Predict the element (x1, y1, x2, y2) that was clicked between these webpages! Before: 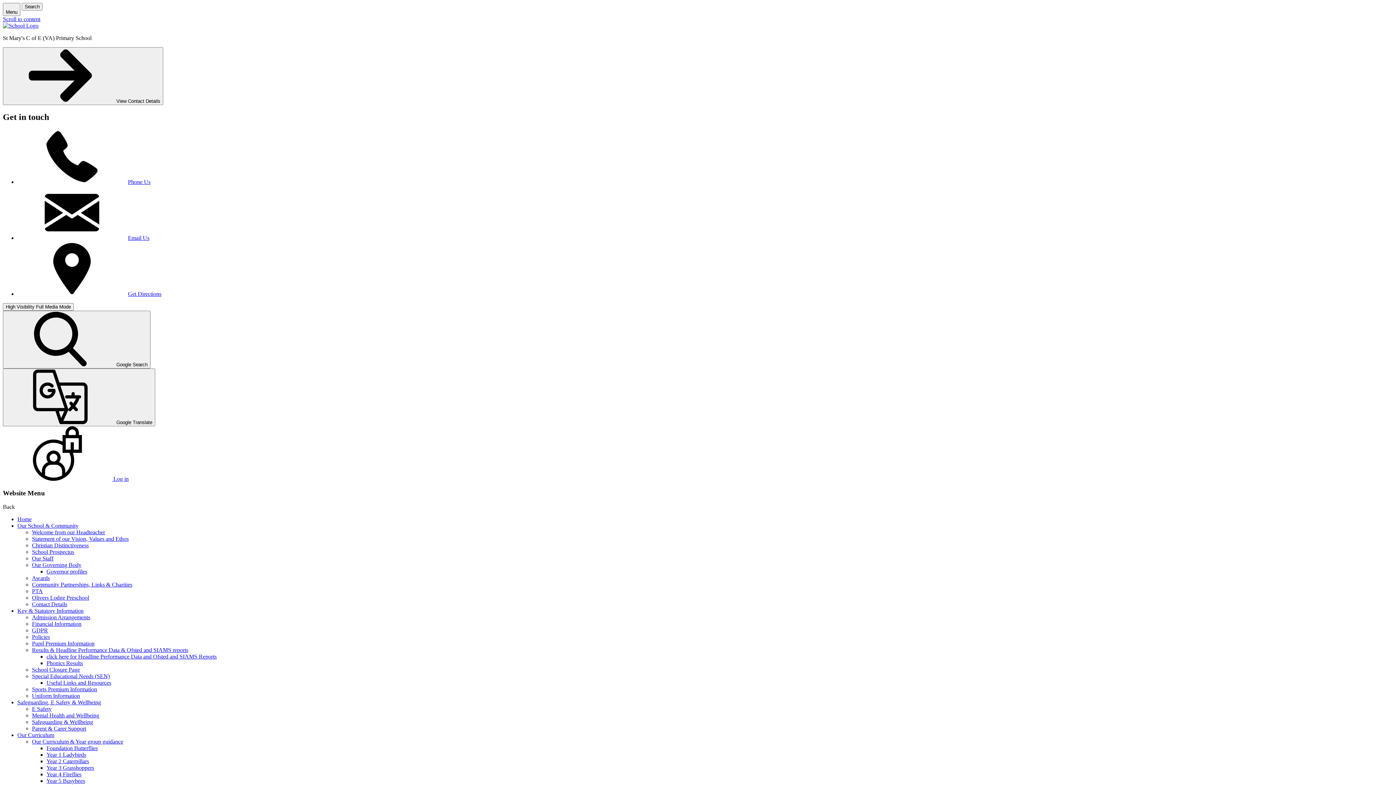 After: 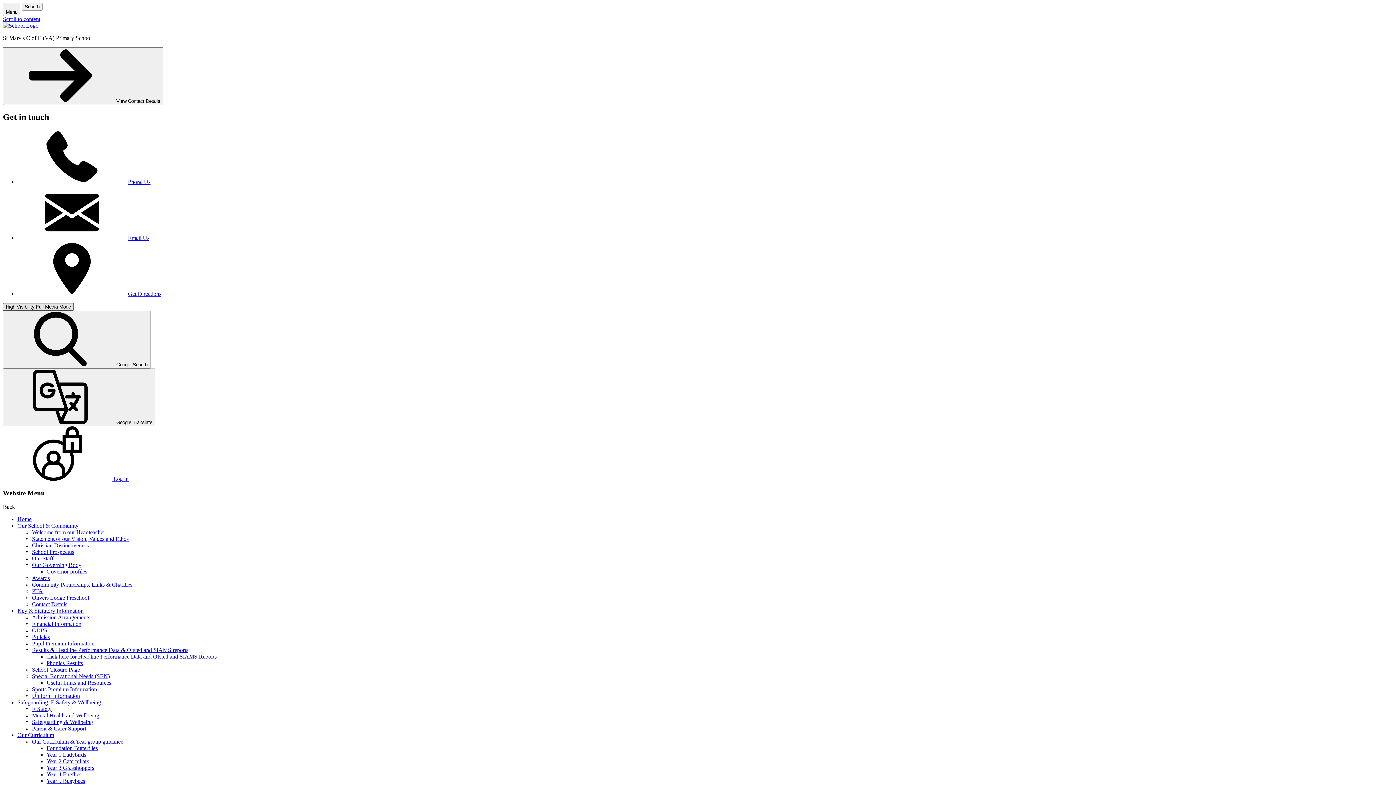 Action: label: High Visibility Full Media Mode bbox: (2, 303, 73, 310)